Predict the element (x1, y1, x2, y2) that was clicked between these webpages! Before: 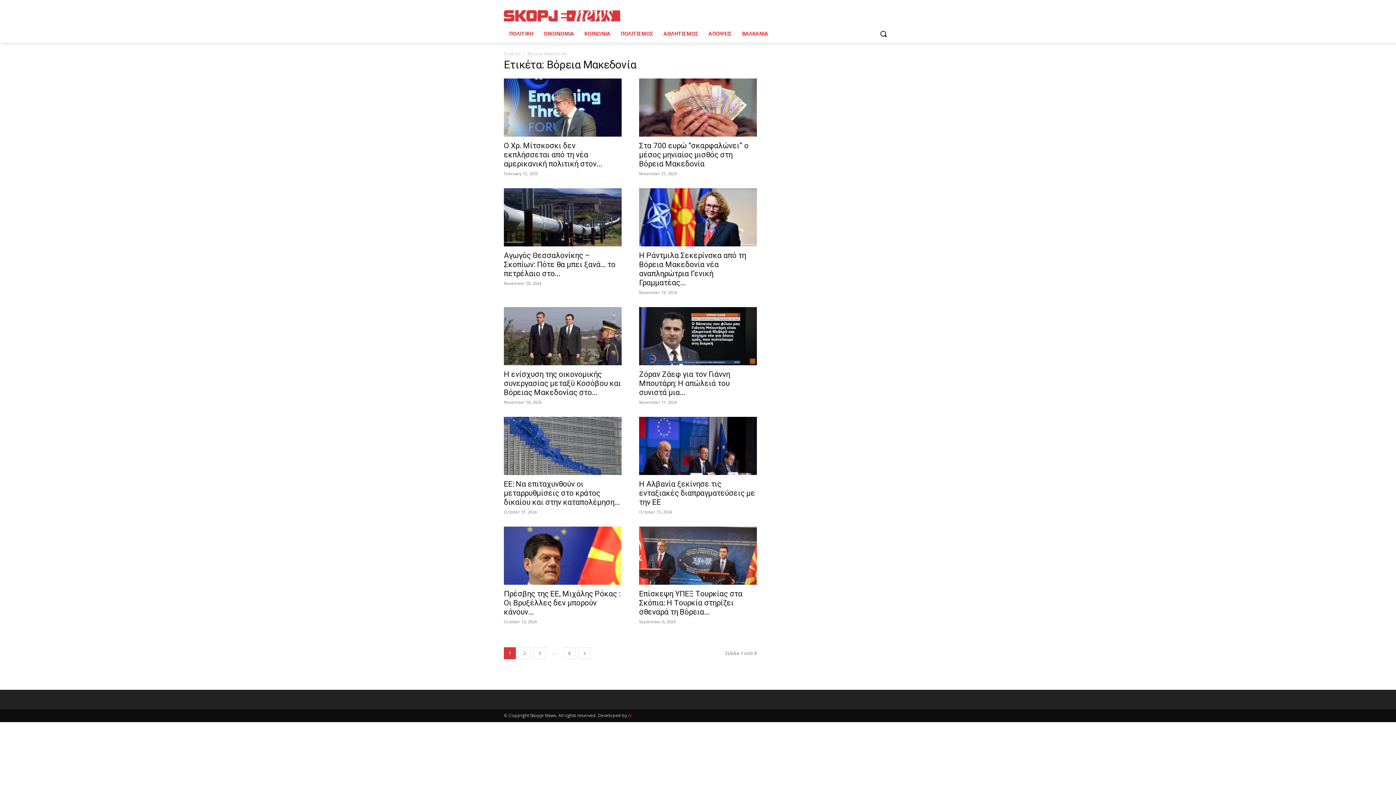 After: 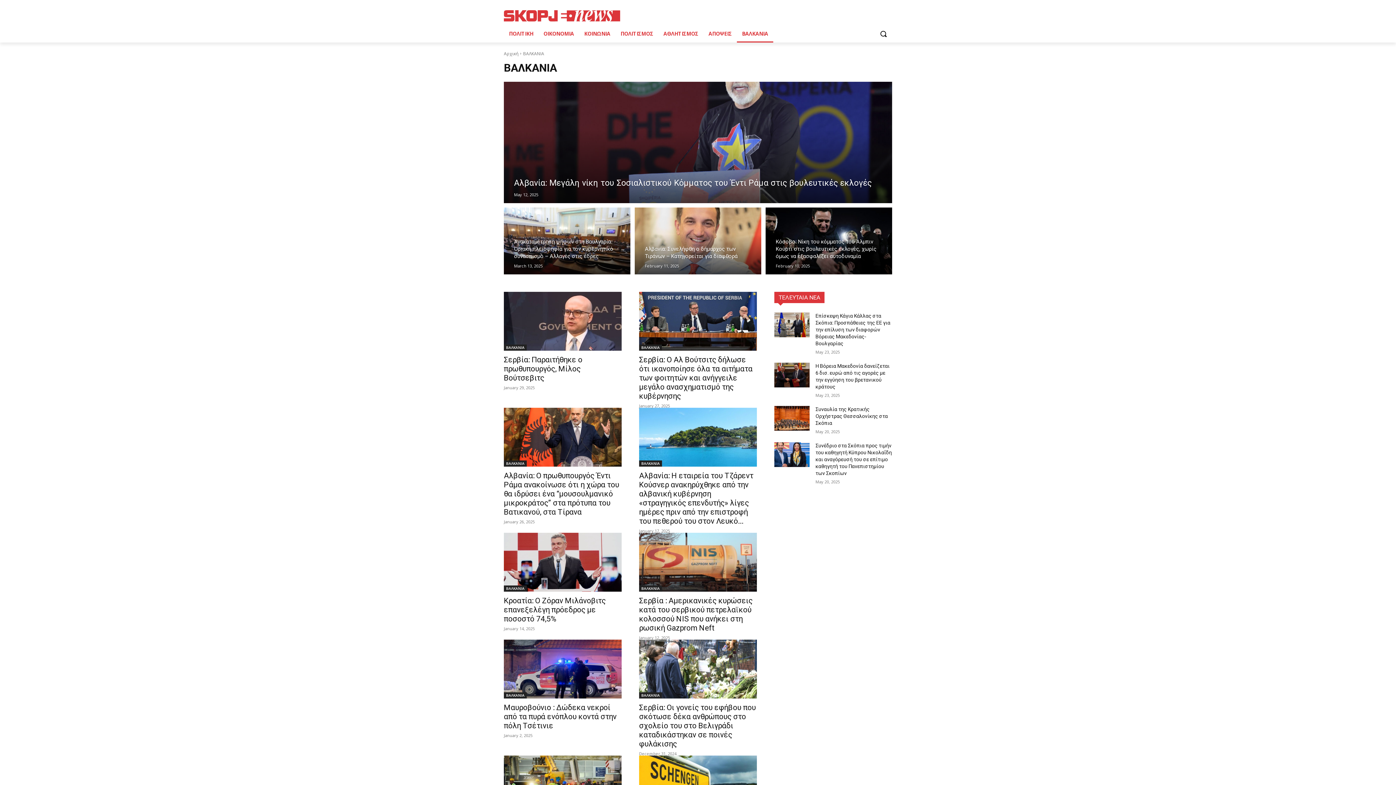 Action: label: ΒΑΛΚΑΝΙΑ bbox: (737, 24, 773, 42)